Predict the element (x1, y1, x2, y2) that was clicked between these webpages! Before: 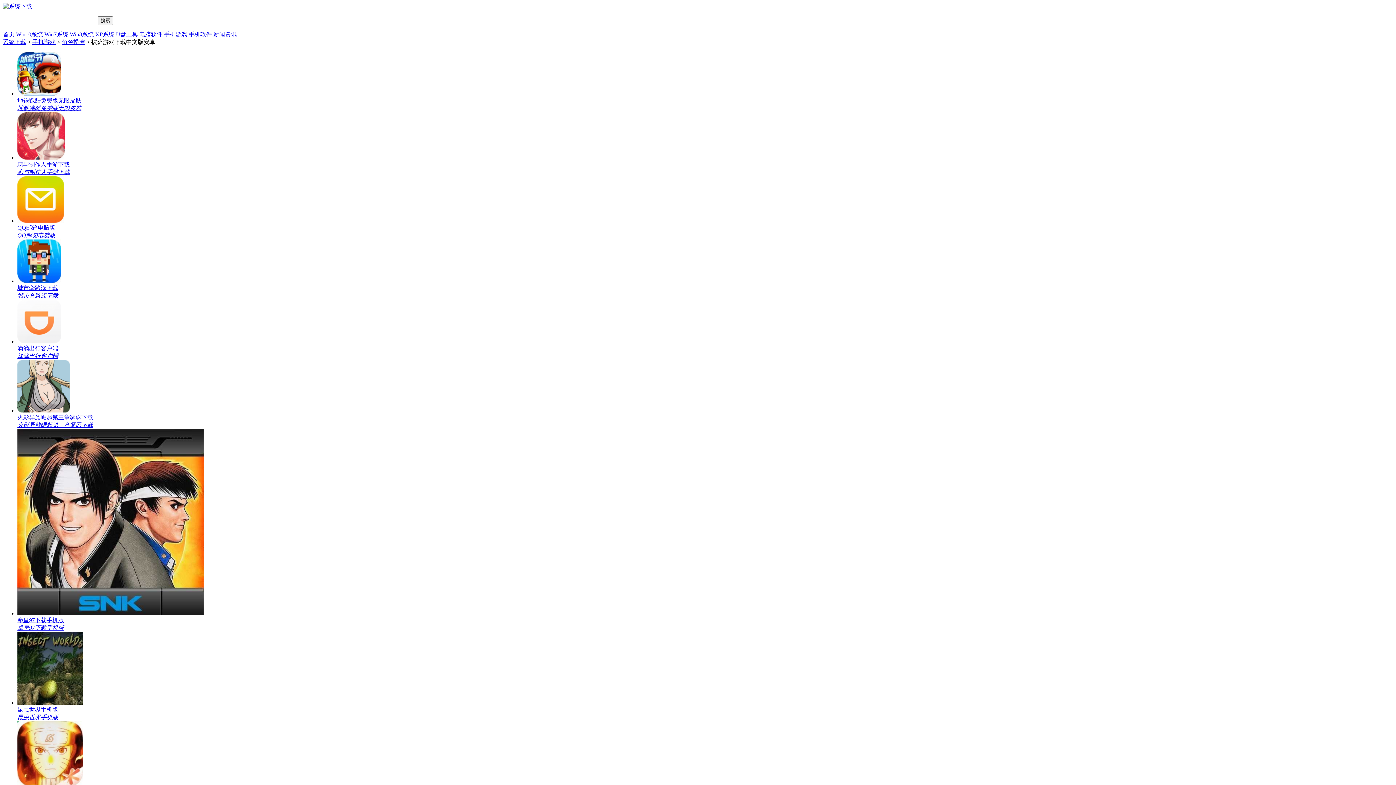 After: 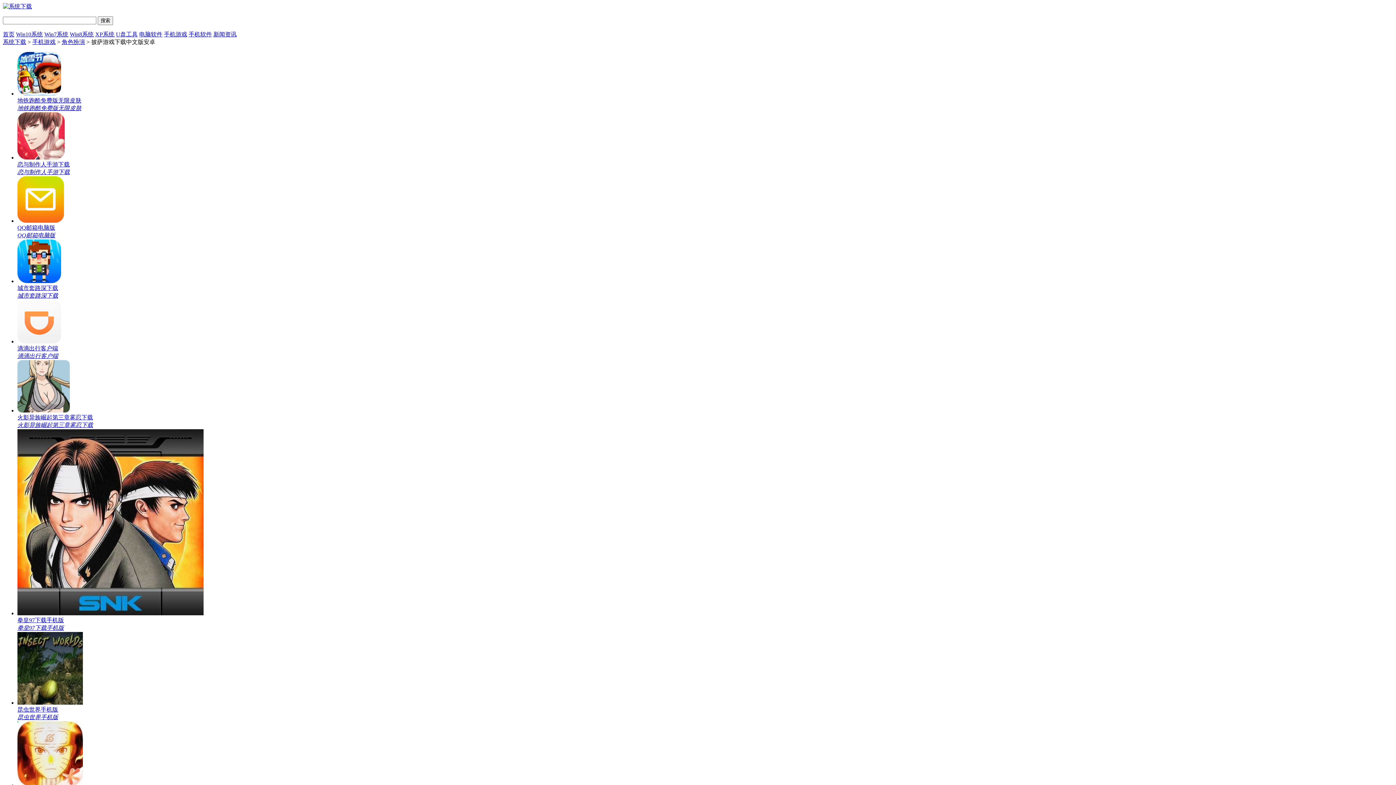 Action: label: 滴滴出行客户端
滴滴出行客户端 bbox: (17, 338, 1393, 359)